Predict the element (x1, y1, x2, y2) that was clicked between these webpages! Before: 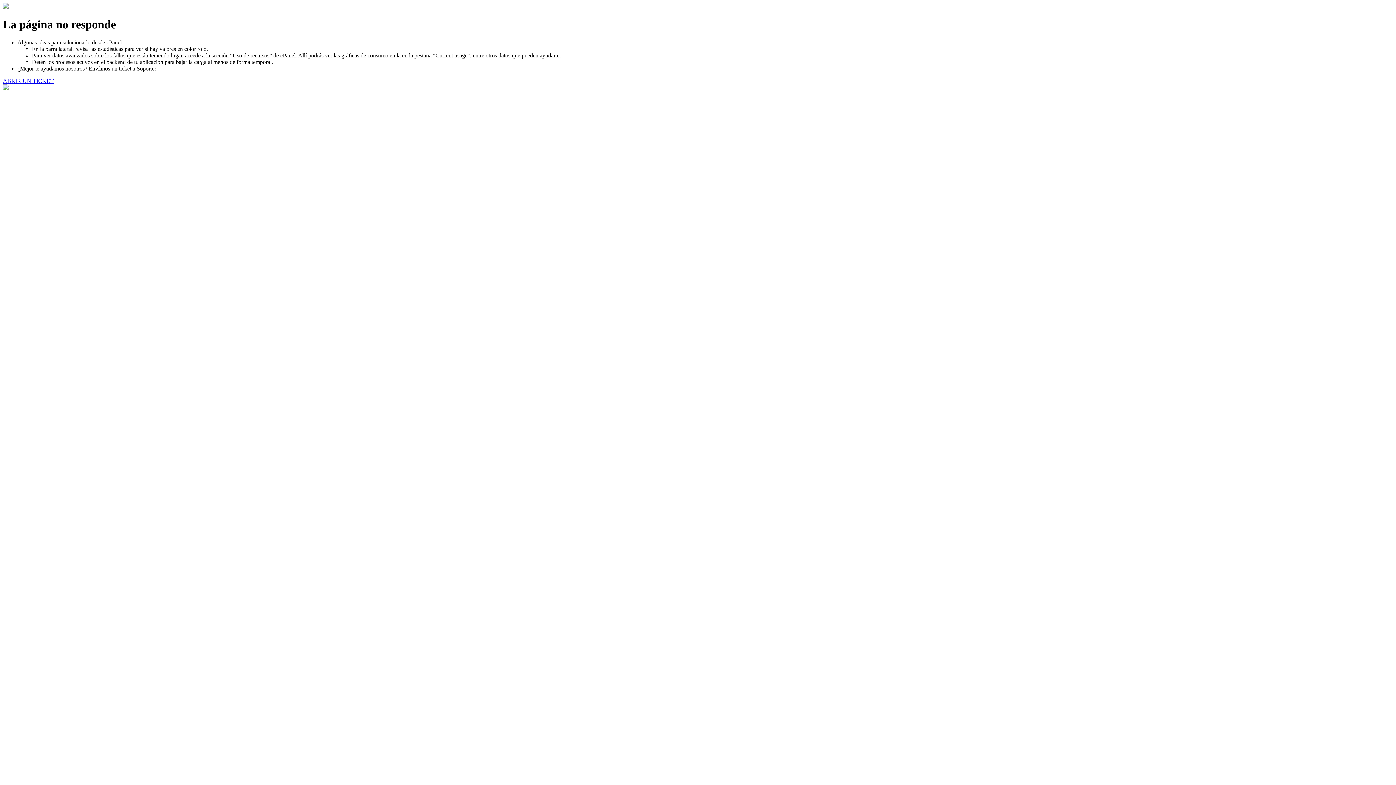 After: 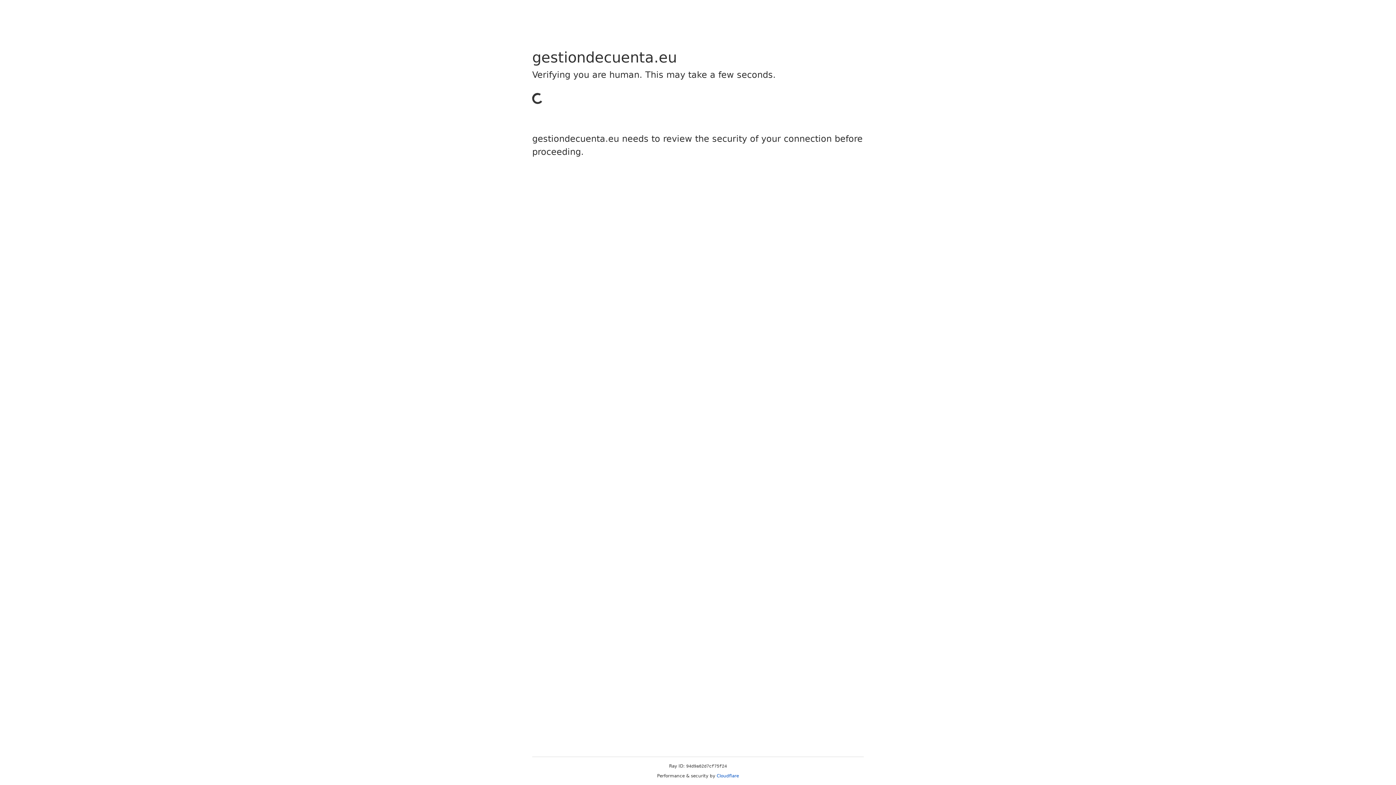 Action: label: ABRIR UN TICKET bbox: (2, 77, 53, 83)